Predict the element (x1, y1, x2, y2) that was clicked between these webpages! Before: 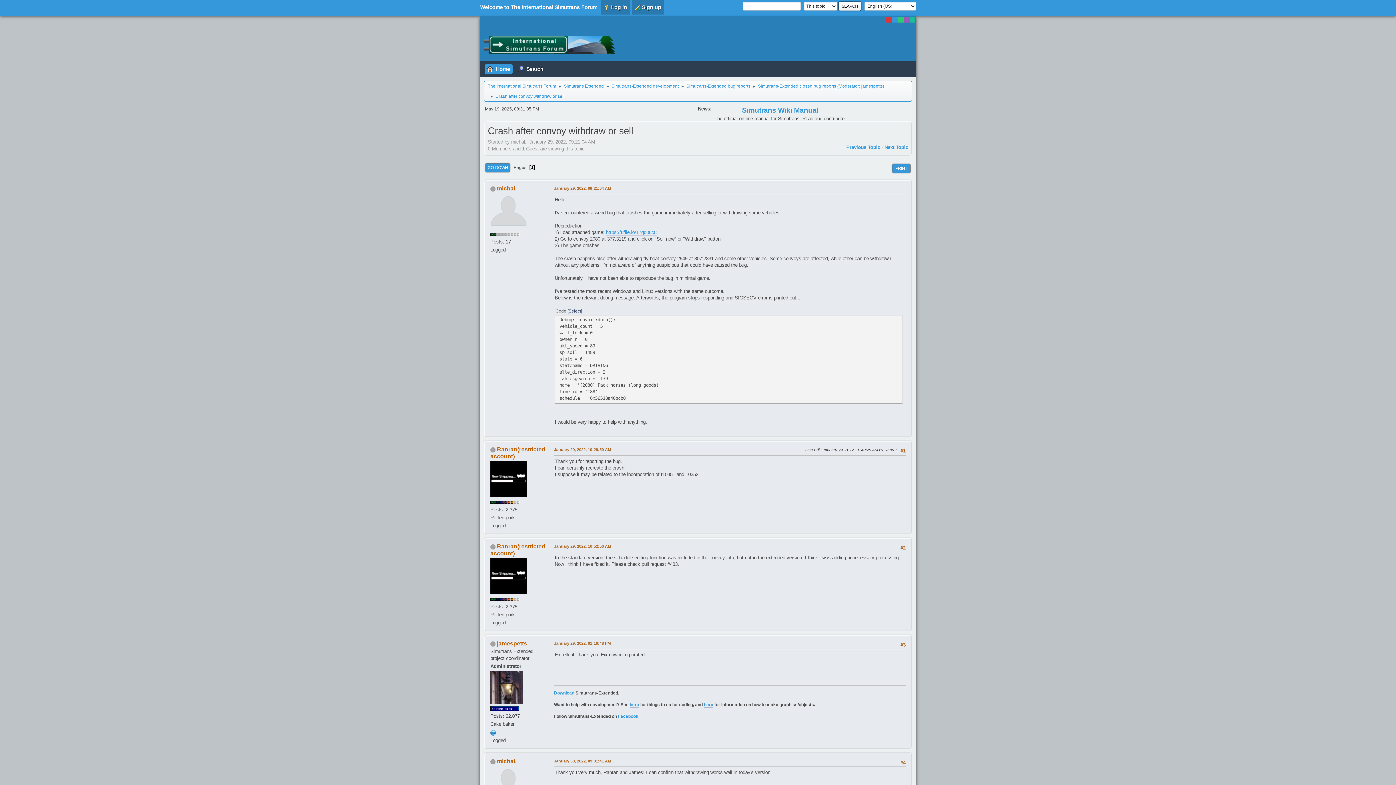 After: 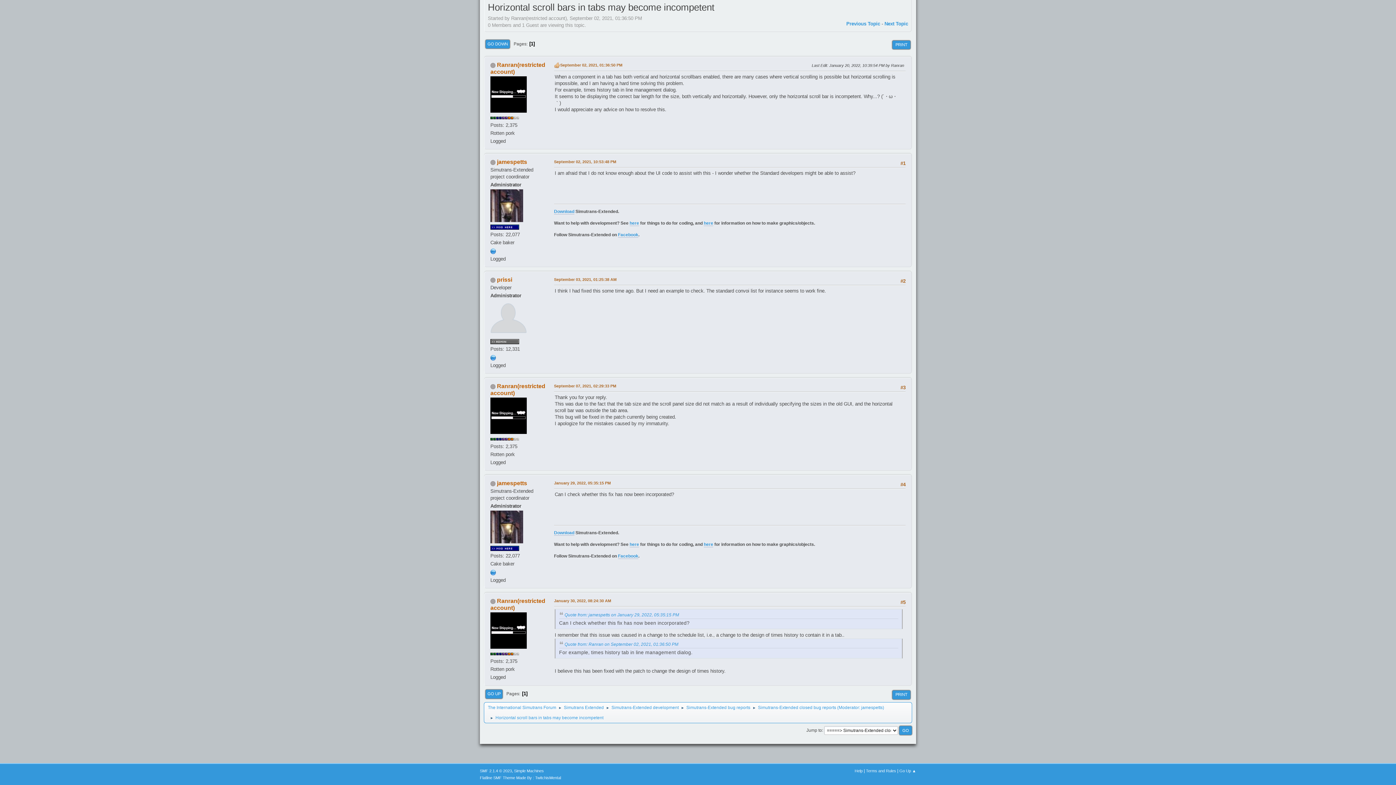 Action: bbox: (884, 144, 908, 150) label: Next Topic